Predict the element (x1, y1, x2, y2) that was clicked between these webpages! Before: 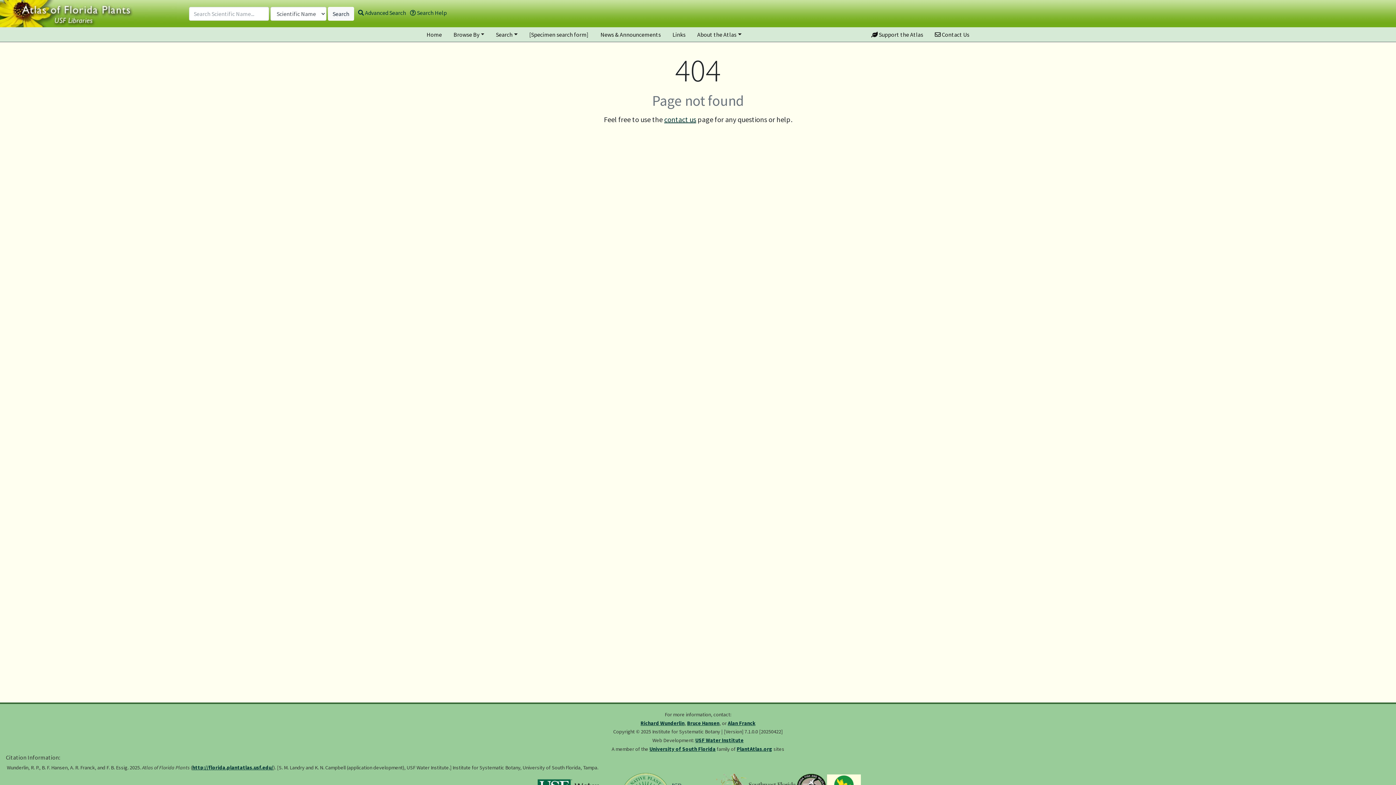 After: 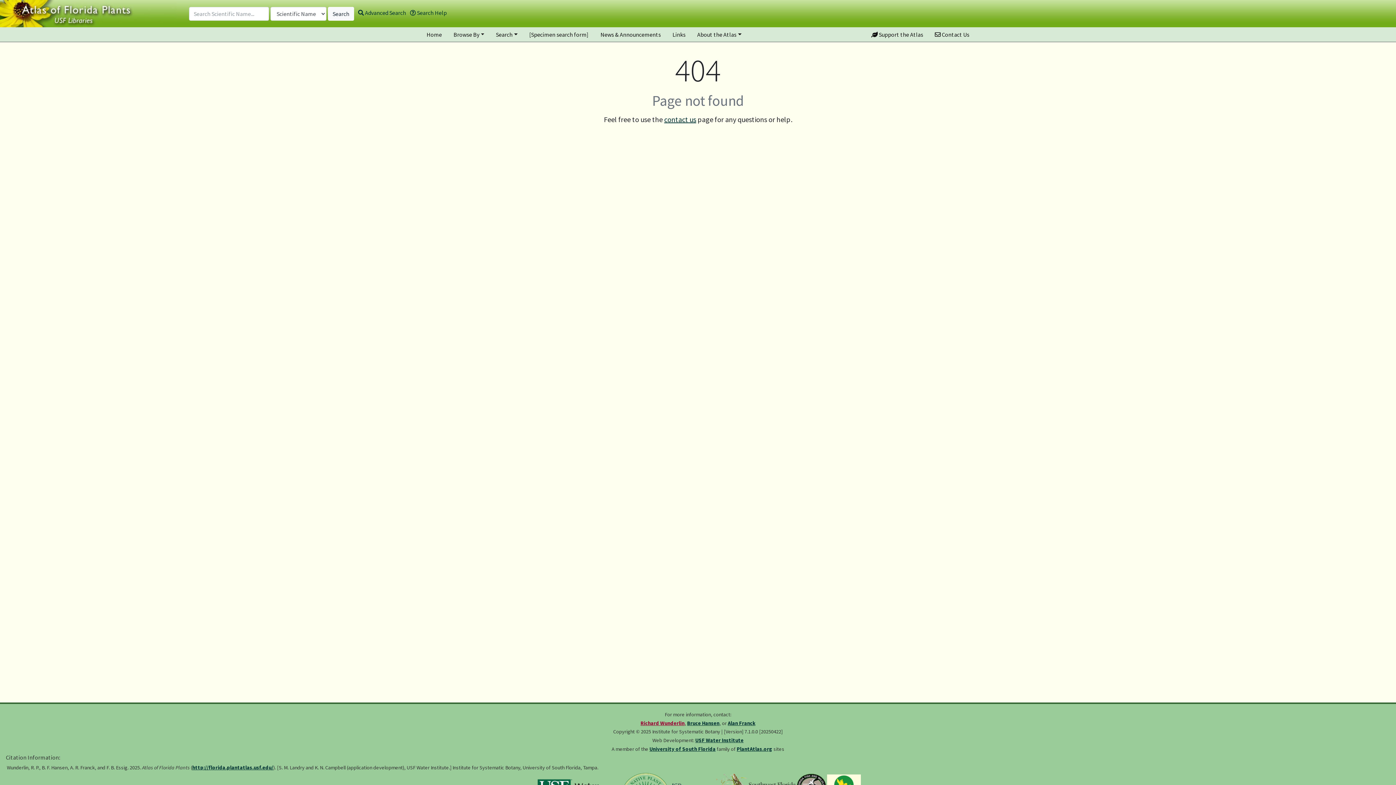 Action: label: Richard Wunderlin bbox: (640, 720, 684, 726)